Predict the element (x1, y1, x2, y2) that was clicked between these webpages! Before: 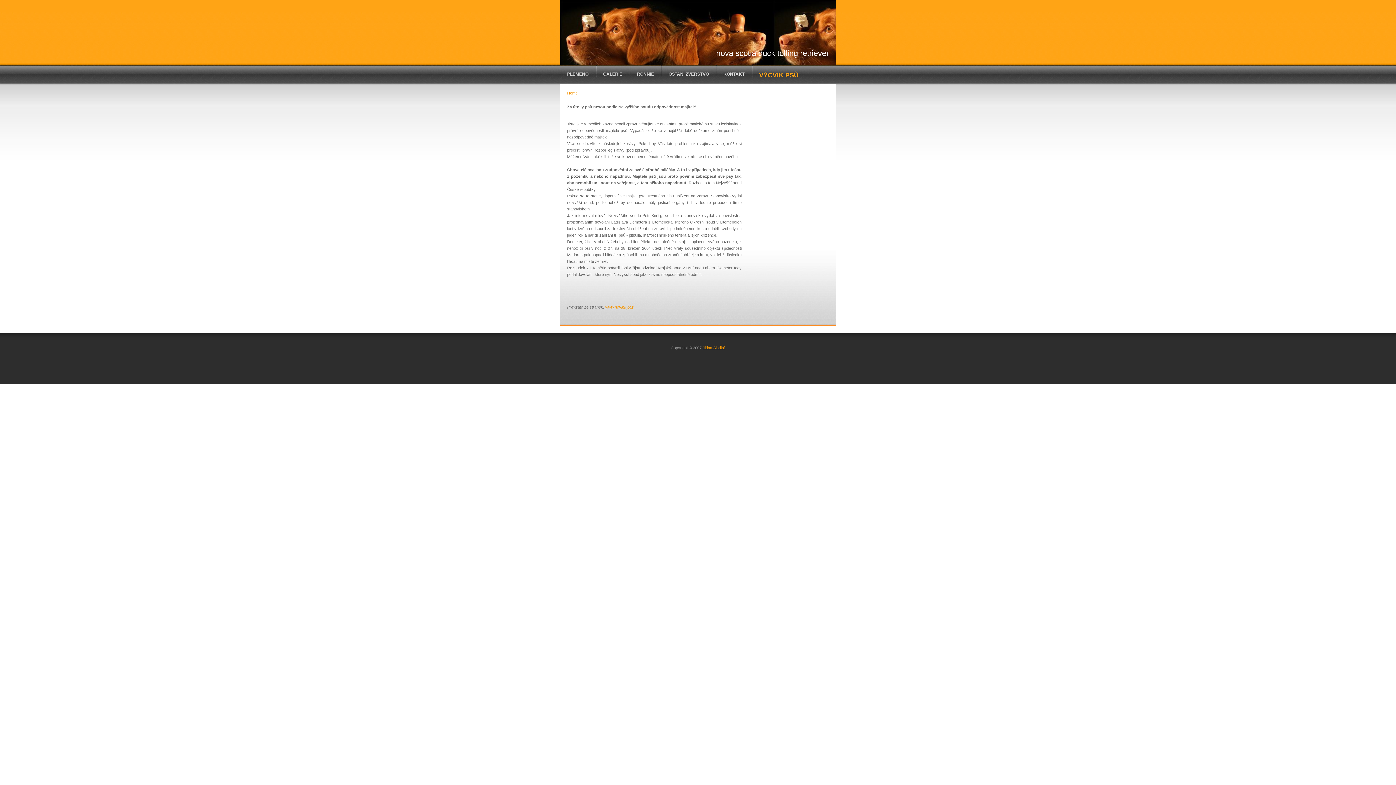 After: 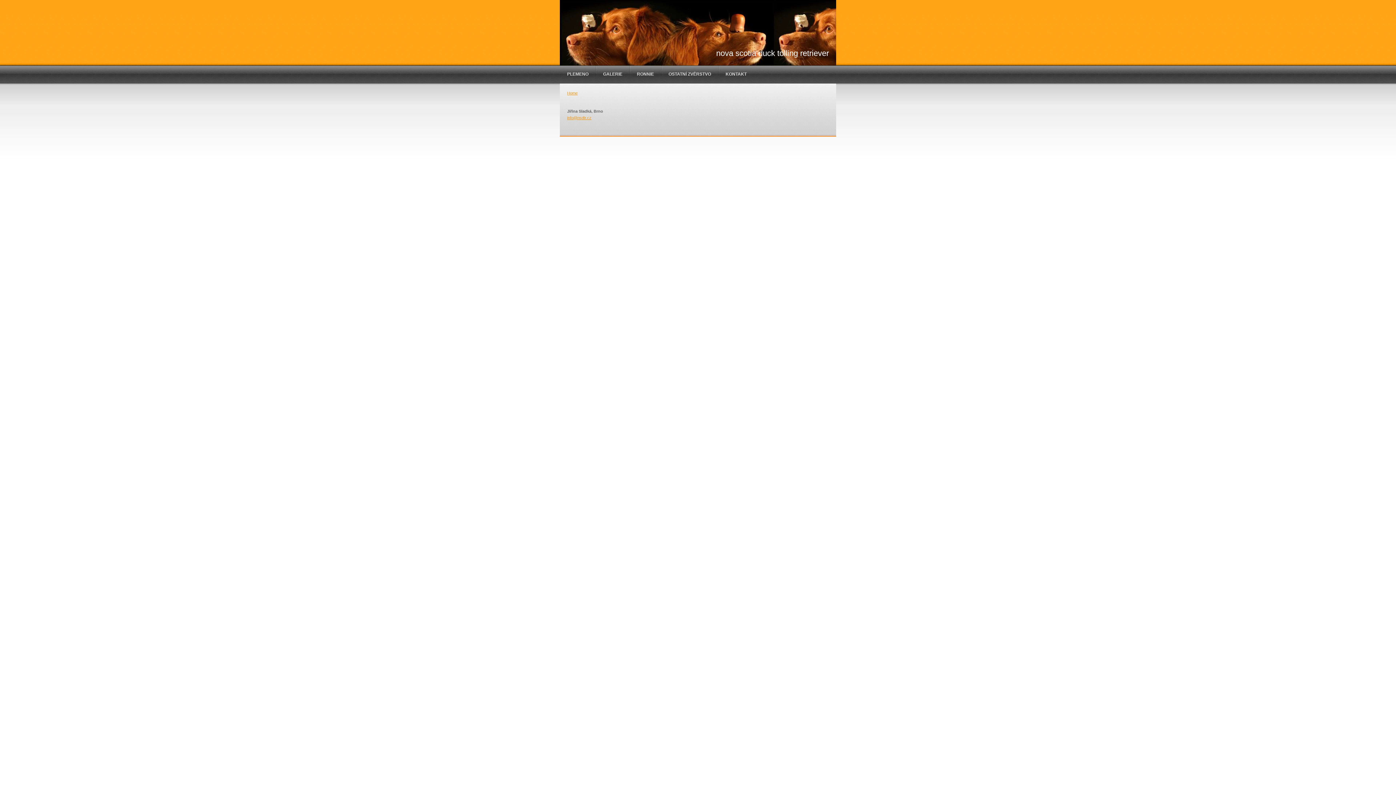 Action: label: KONTAKT bbox: (716, 65, 752, 76)